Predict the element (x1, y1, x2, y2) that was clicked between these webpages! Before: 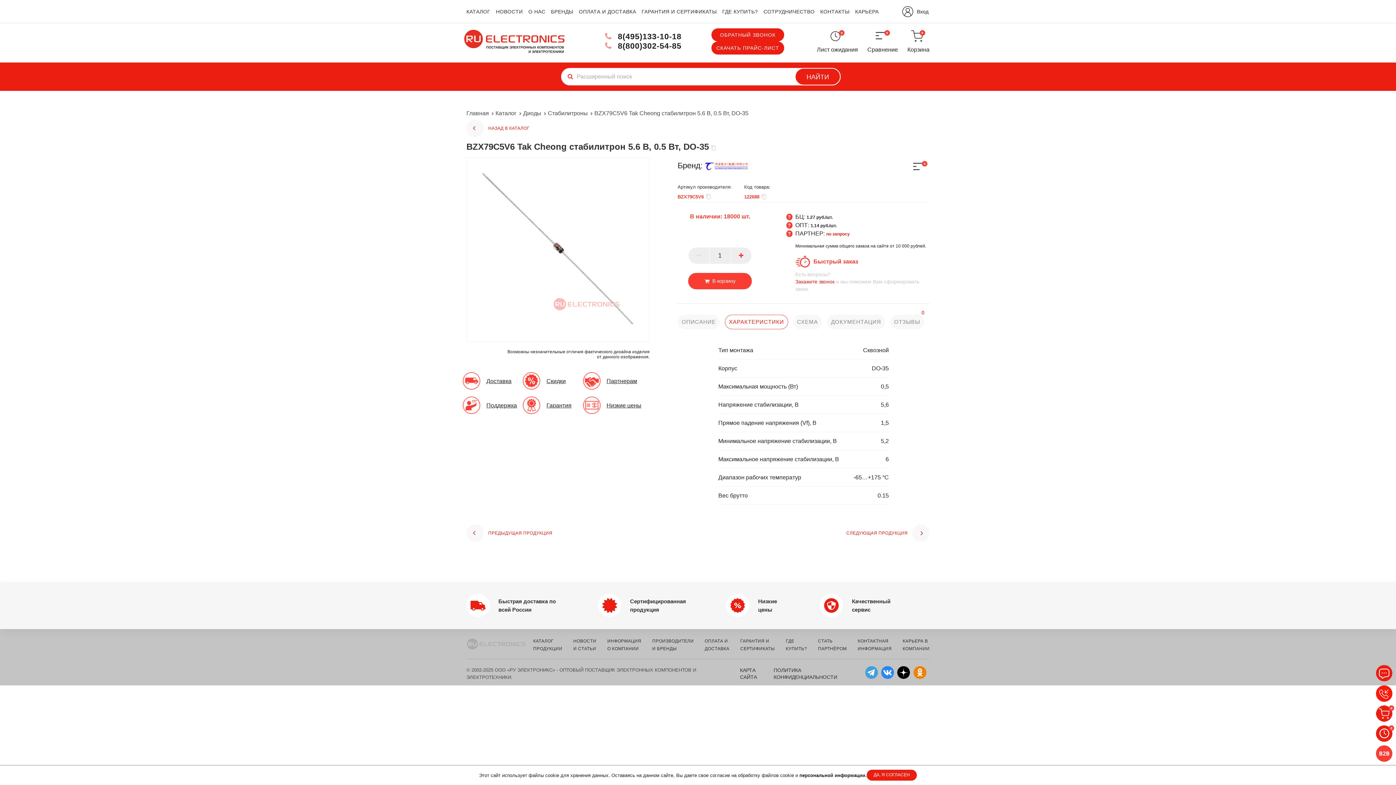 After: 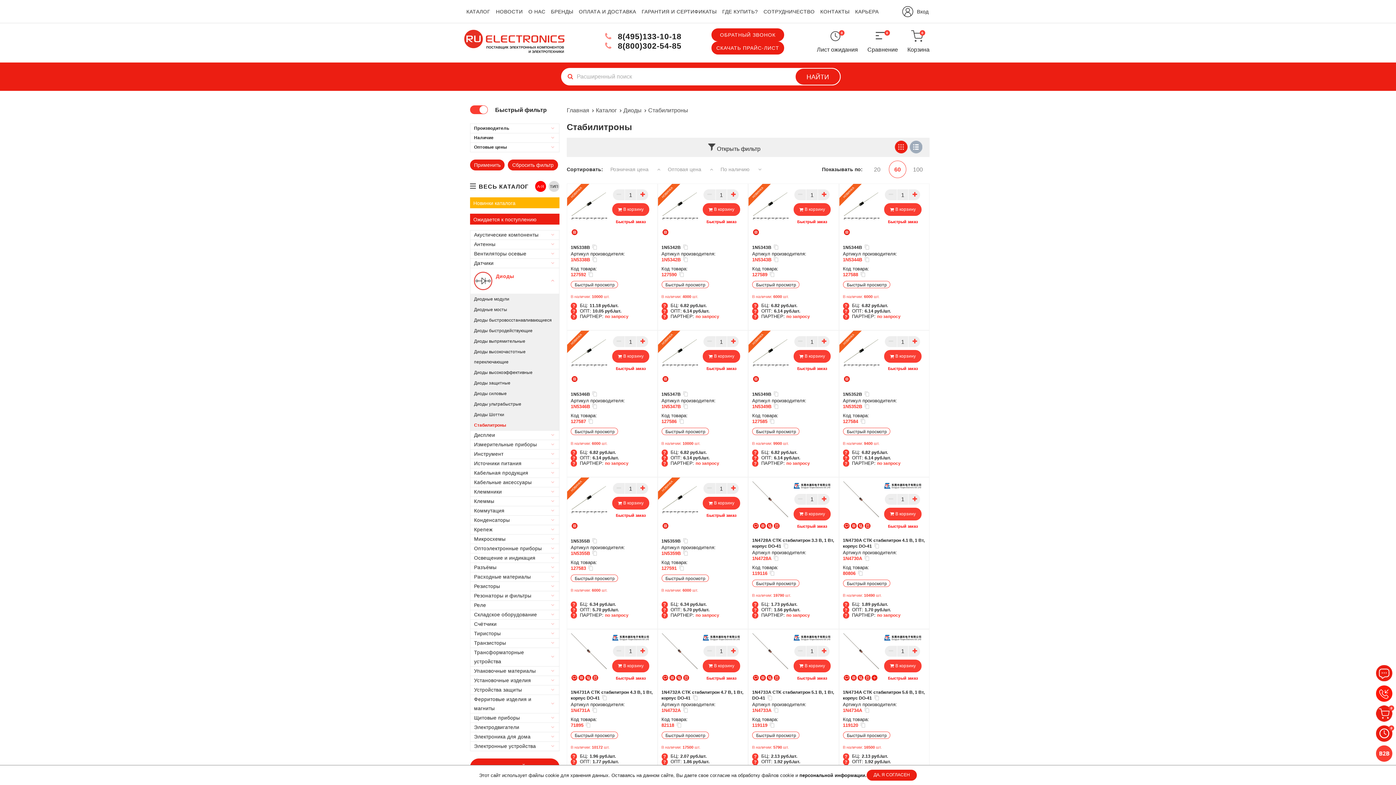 Action: label: Стабилитроны bbox: (548, 110, 588, 116)